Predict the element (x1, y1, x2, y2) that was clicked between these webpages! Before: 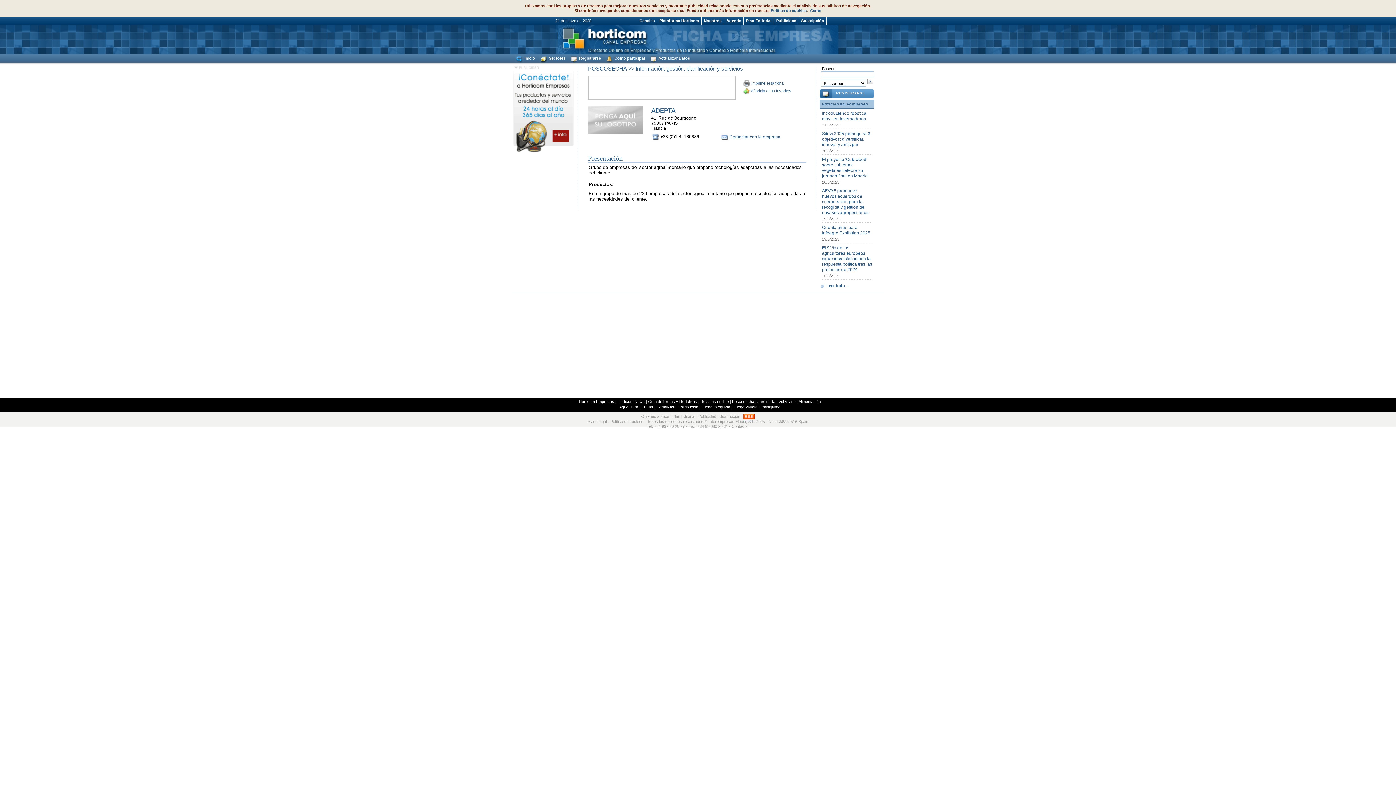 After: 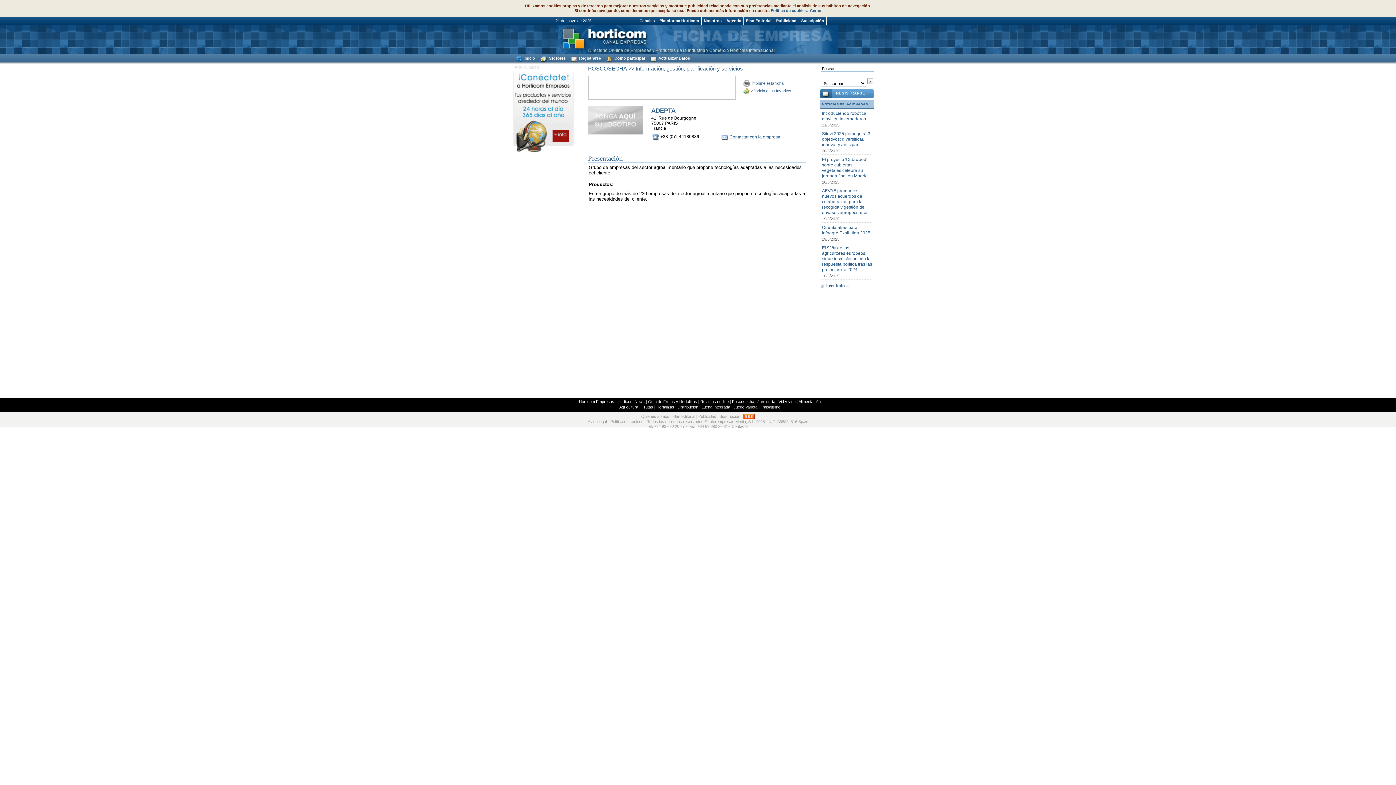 Action: bbox: (761, 405, 780, 409) label: Paisajismo